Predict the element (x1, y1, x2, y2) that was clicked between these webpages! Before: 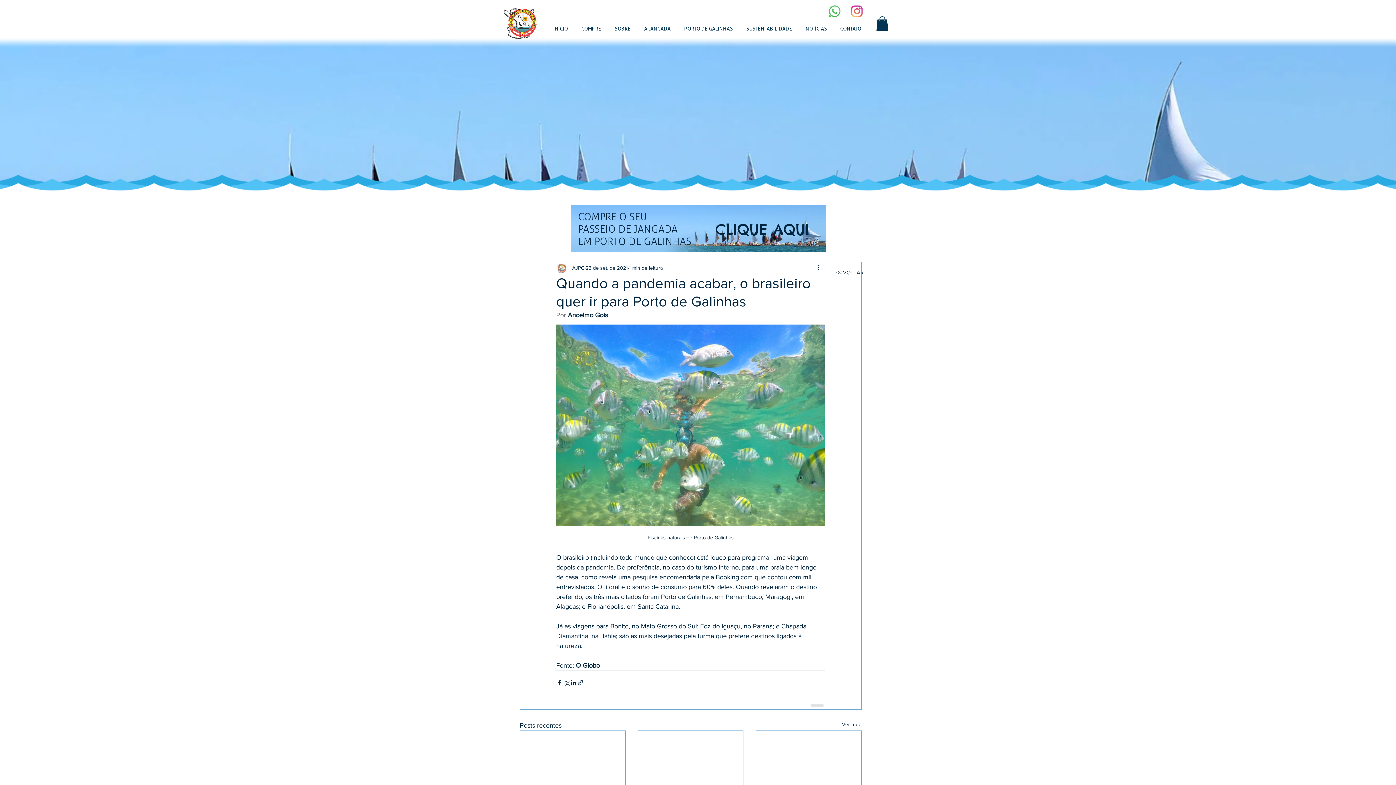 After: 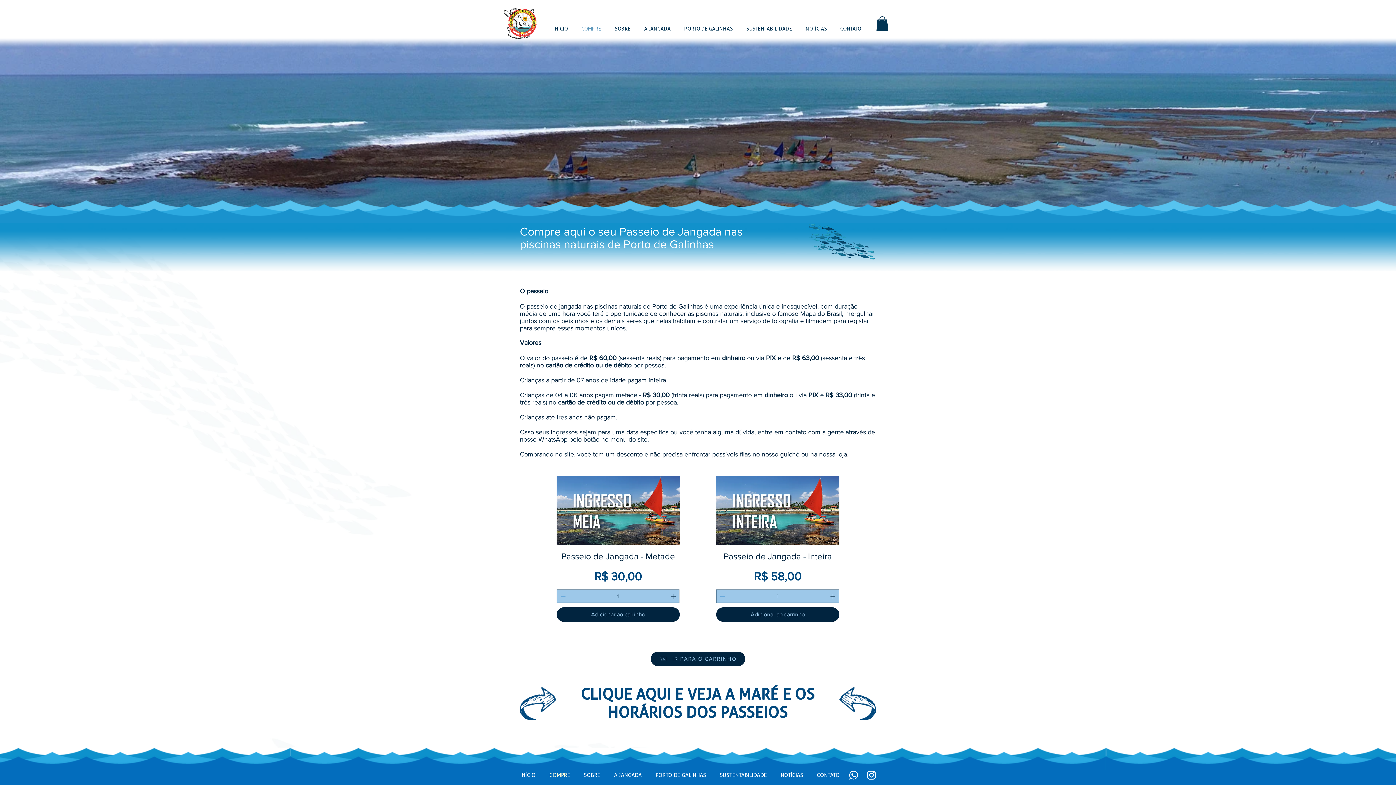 Action: bbox: (715, 220, 809, 238) label: CLIQUE AQUI